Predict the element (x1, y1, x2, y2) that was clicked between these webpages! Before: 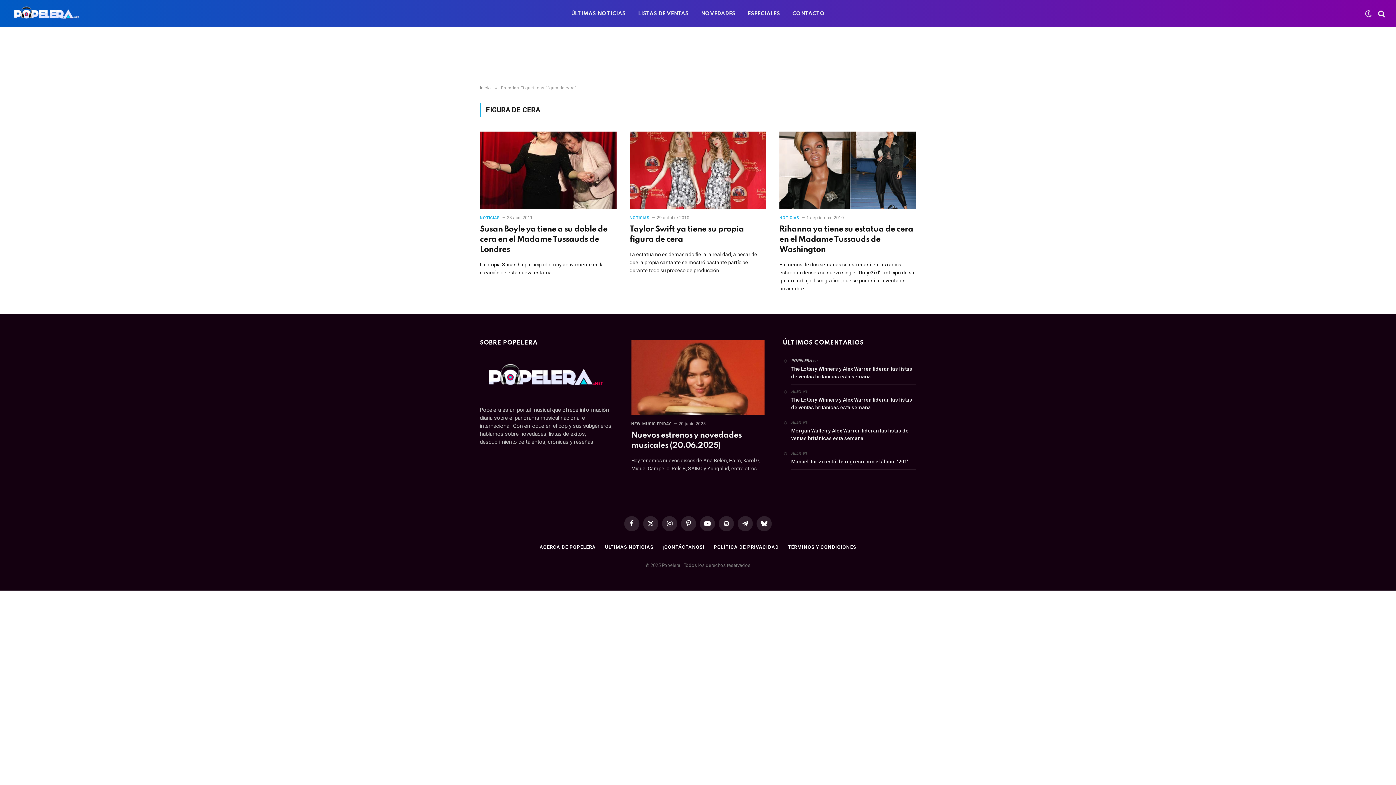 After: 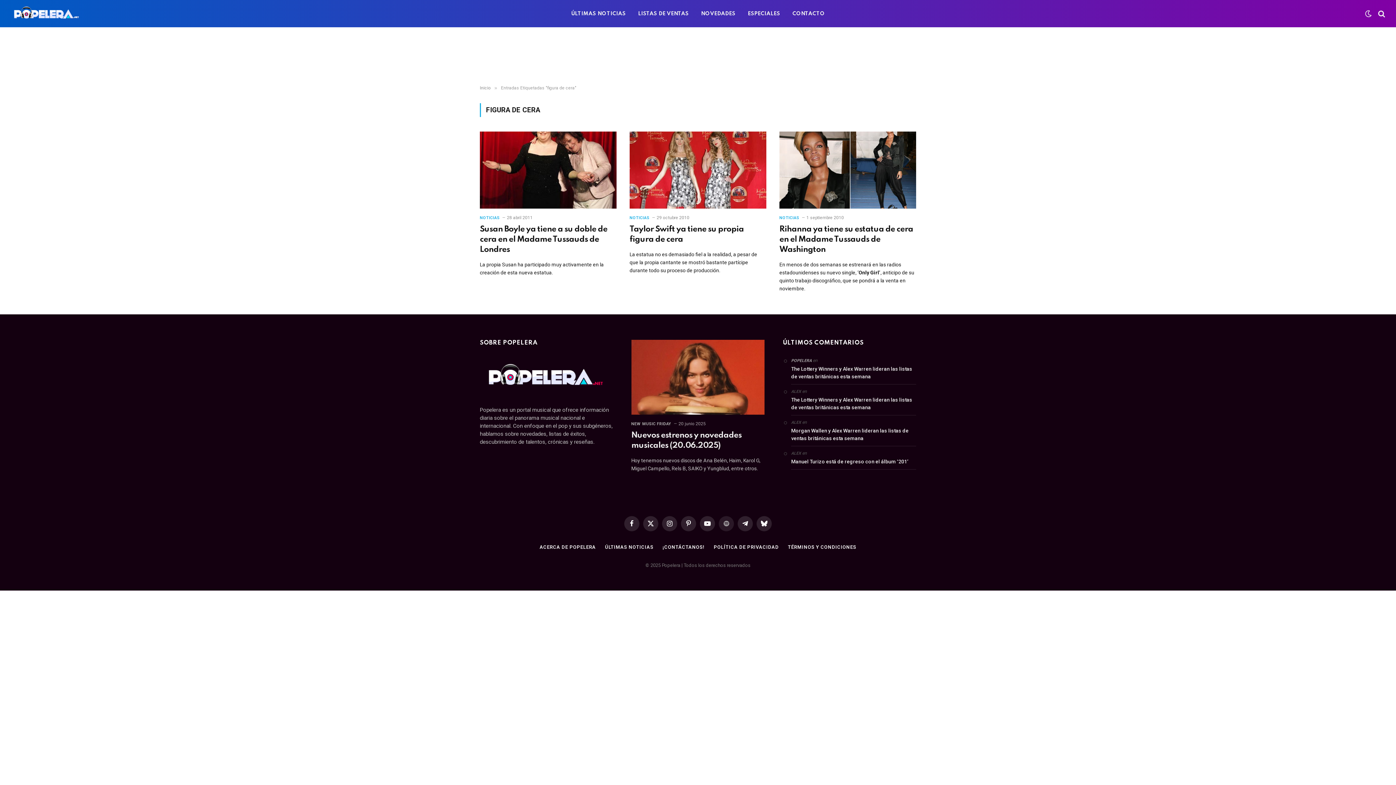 Action: bbox: (718, 516, 734, 531) label: Spotify